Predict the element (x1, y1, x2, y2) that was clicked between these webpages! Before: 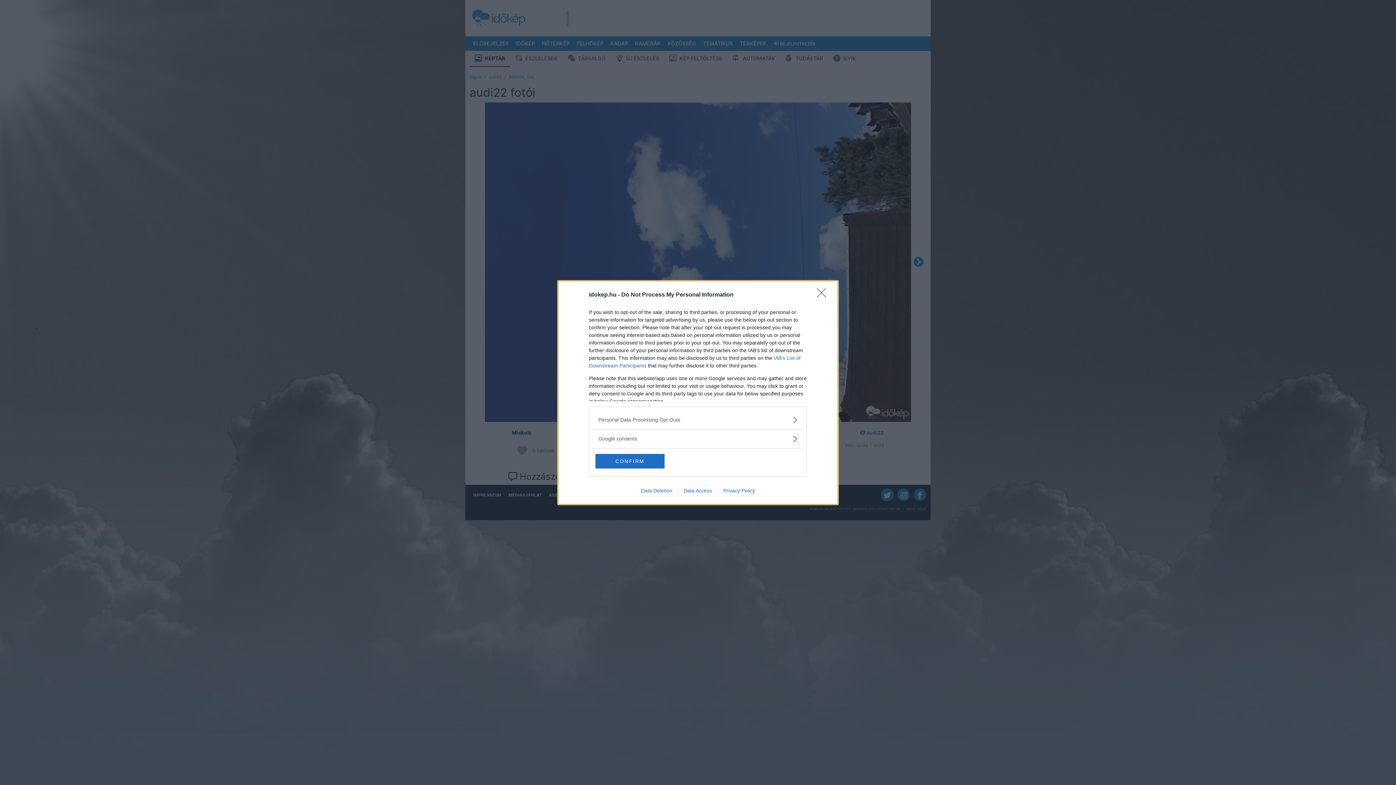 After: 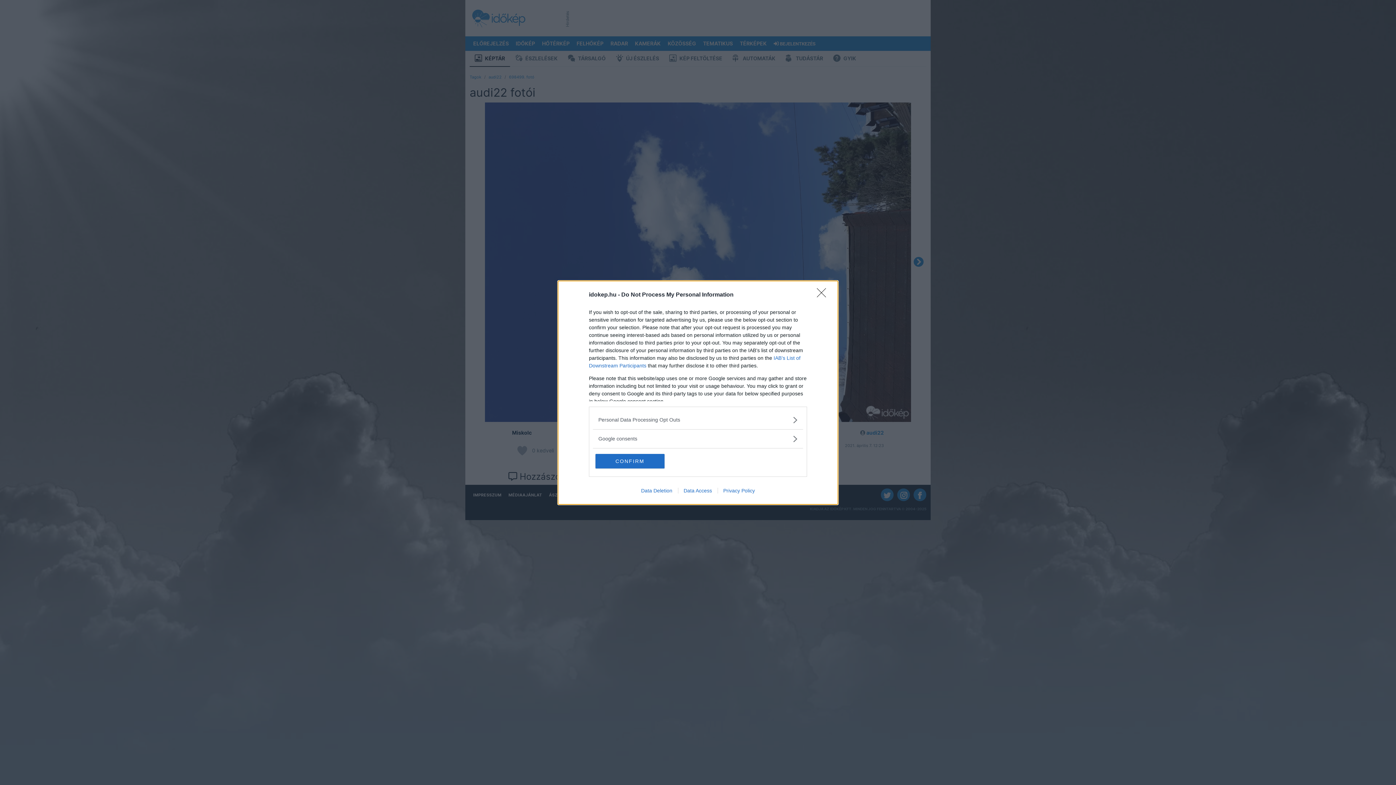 Action: label: Data Access bbox: (678, 487, 717, 493)